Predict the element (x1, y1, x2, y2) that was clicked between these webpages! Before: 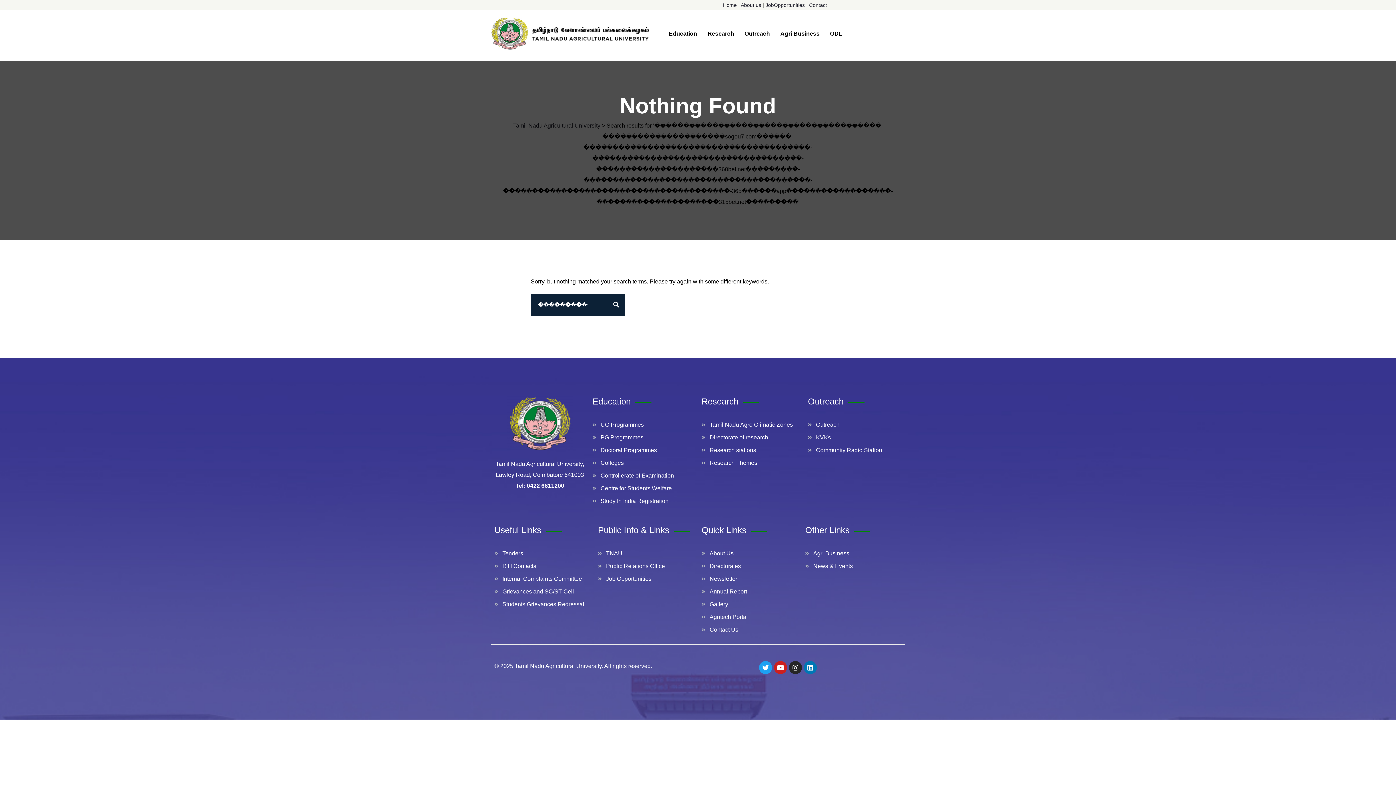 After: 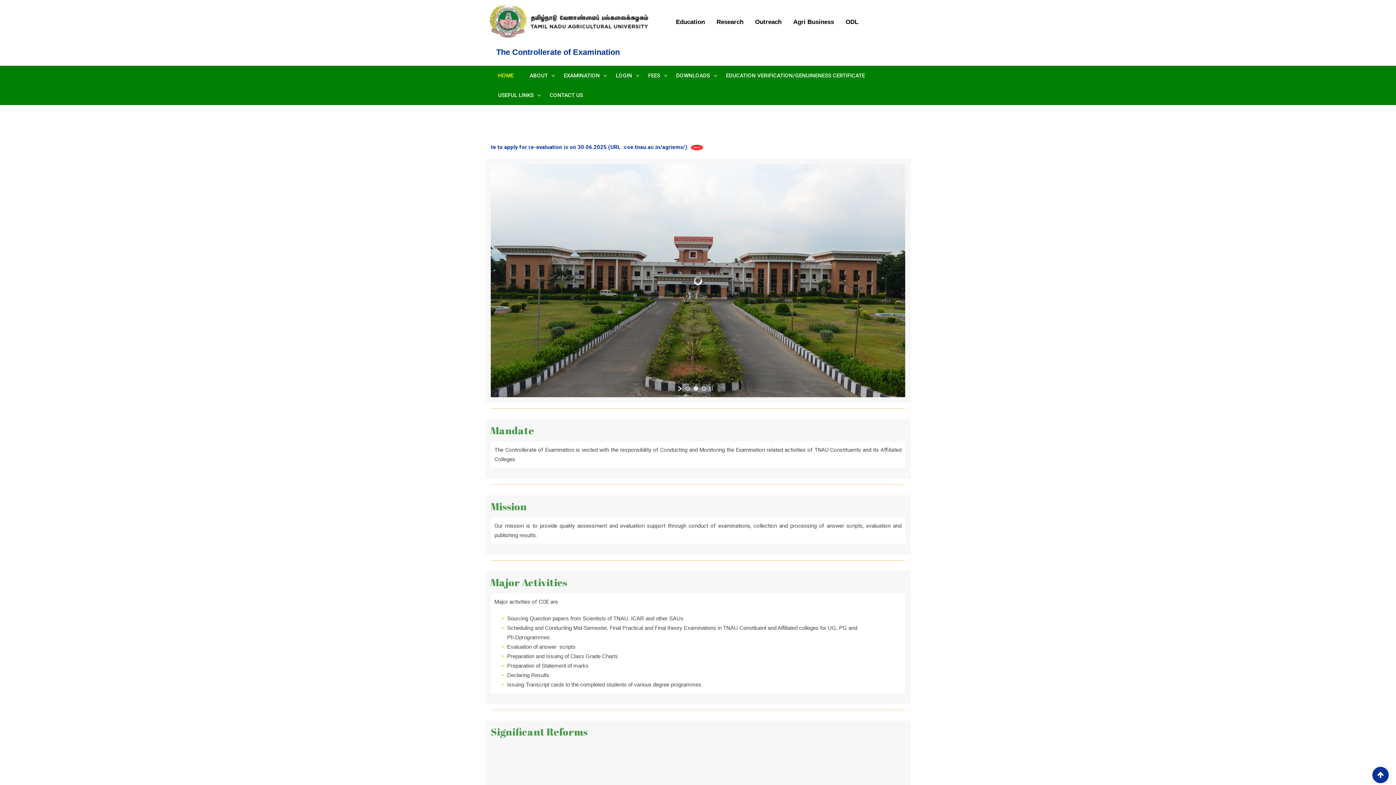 Action: label: Controllerate of Examination bbox: (600, 470, 674, 481)